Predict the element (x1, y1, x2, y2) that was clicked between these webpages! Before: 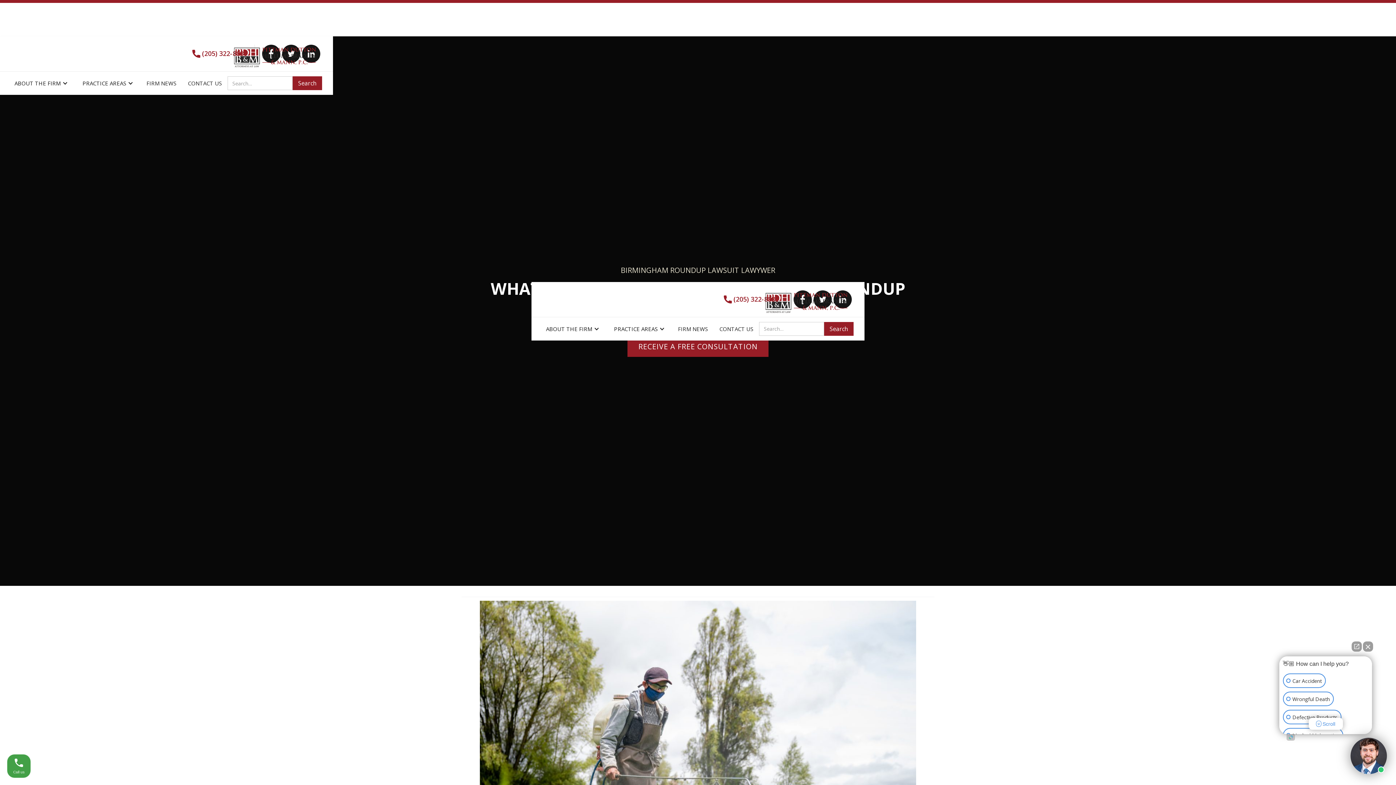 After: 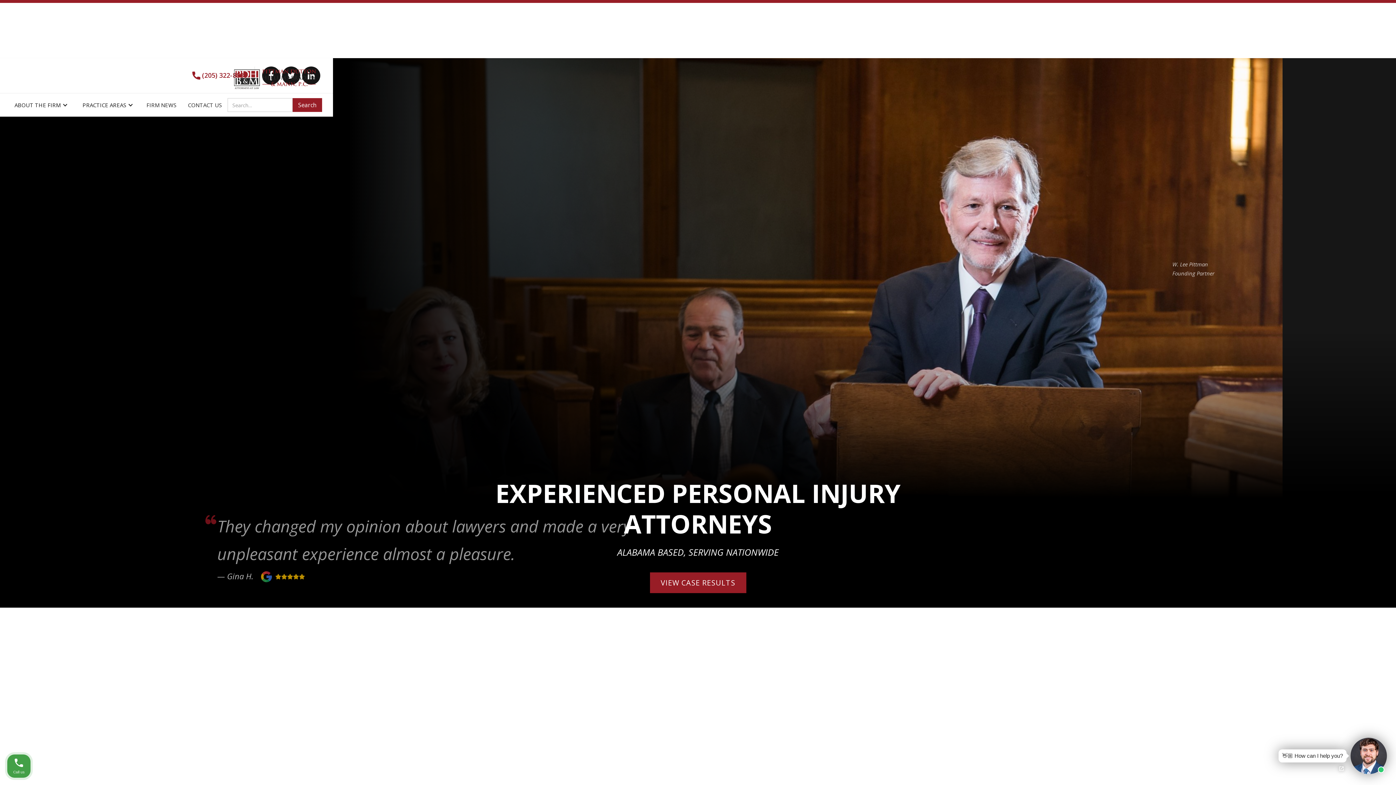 Action: bbox: (761, 285, 852, 313) label: home